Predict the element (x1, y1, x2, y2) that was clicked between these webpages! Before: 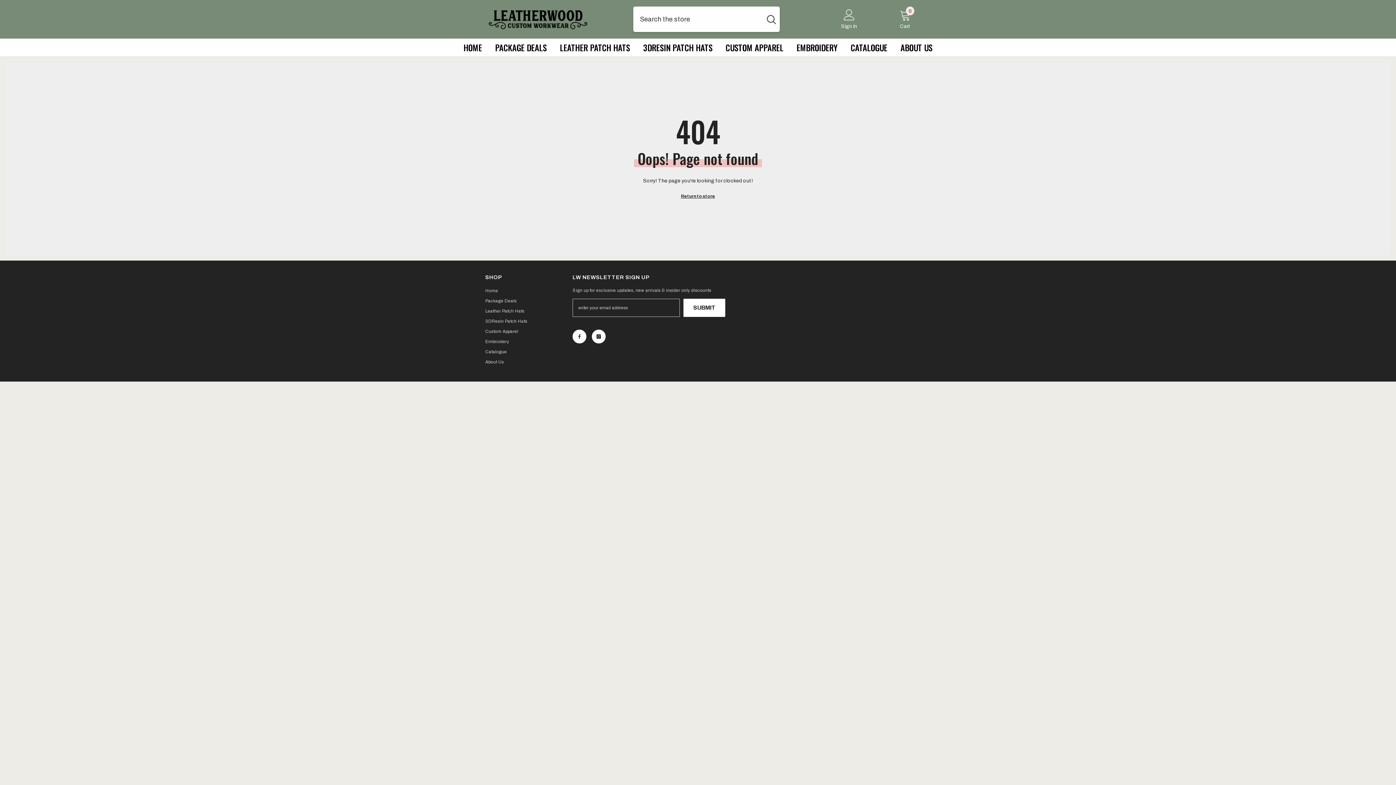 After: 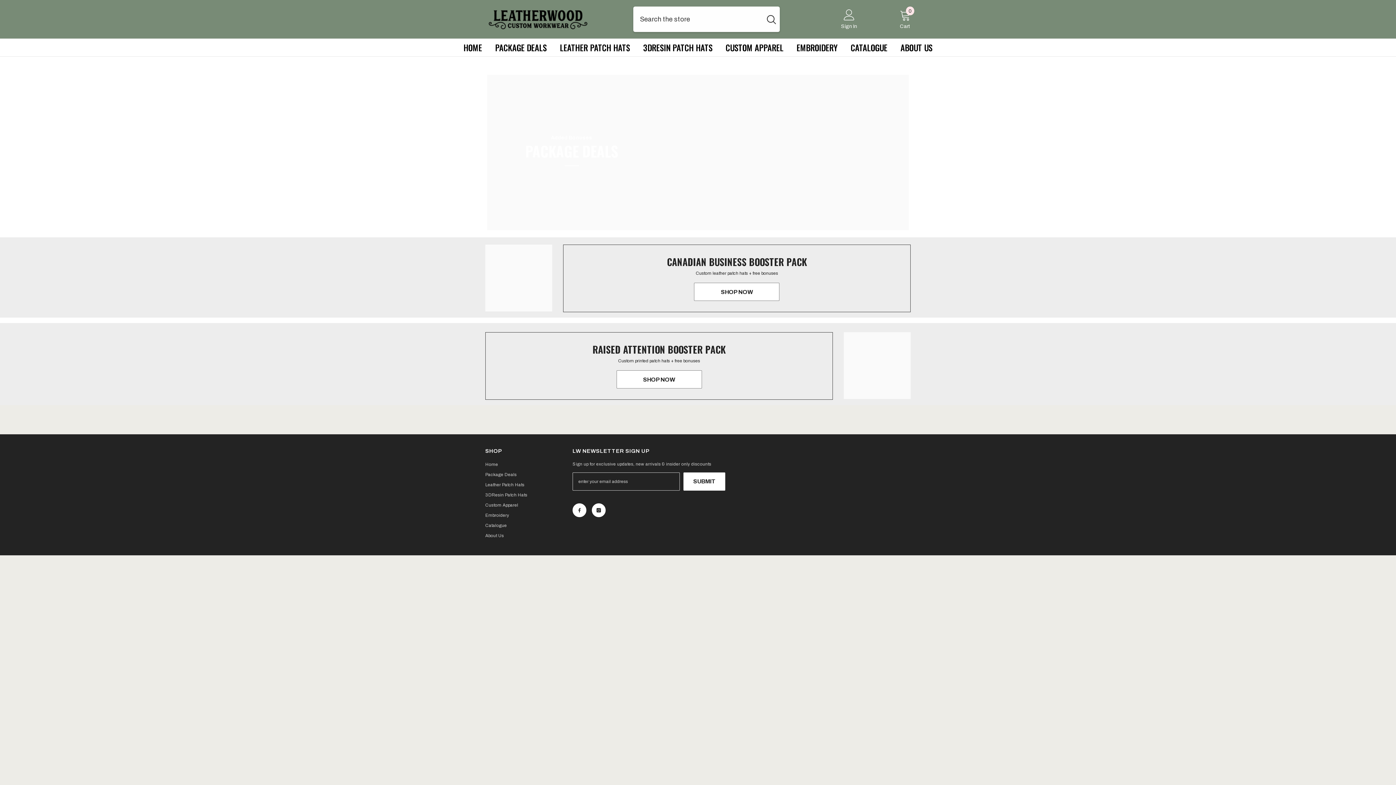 Action: label: Package Deals bbox: (485, 296, 516, 306)